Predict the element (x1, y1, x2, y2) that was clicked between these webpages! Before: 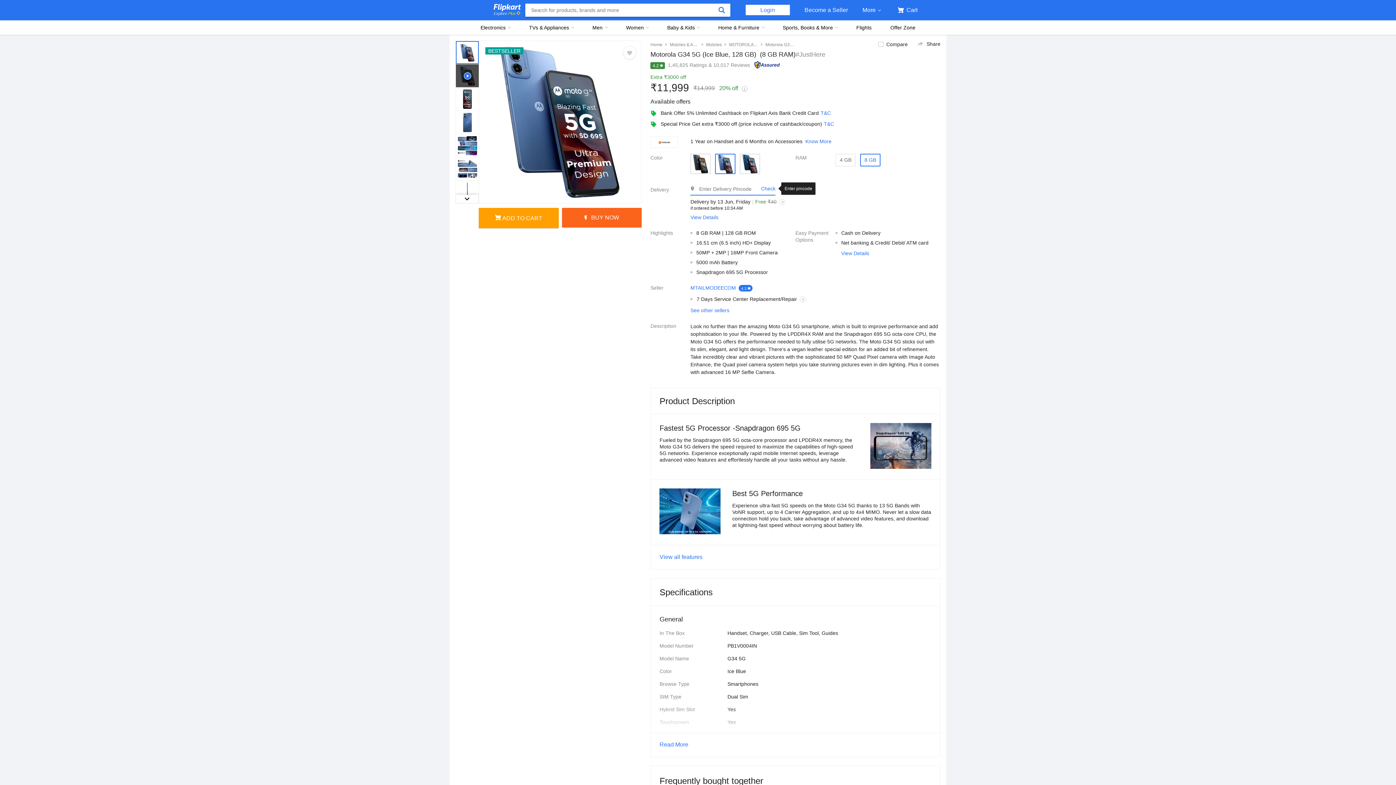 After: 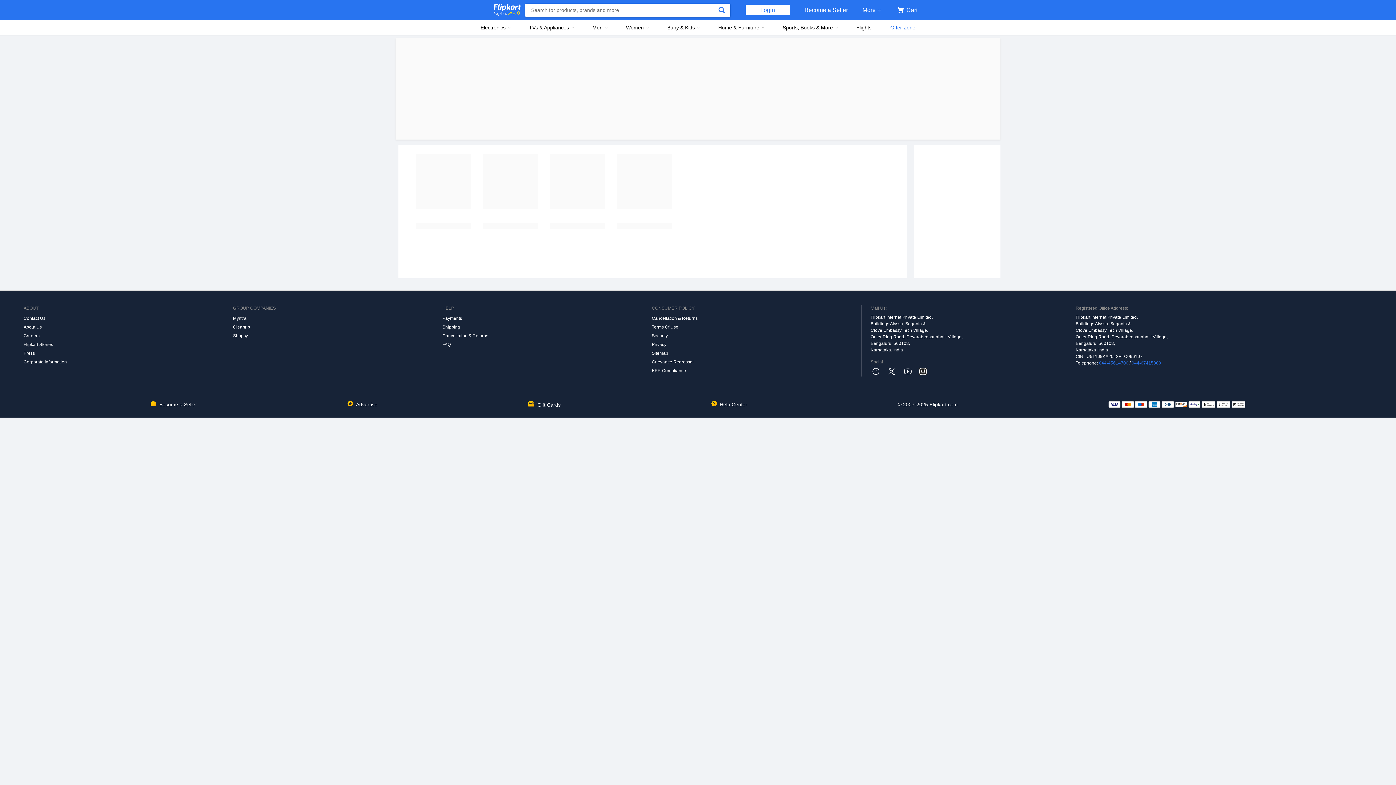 Action: label: Offer Zone bbox: (881, 20, 925, 34)